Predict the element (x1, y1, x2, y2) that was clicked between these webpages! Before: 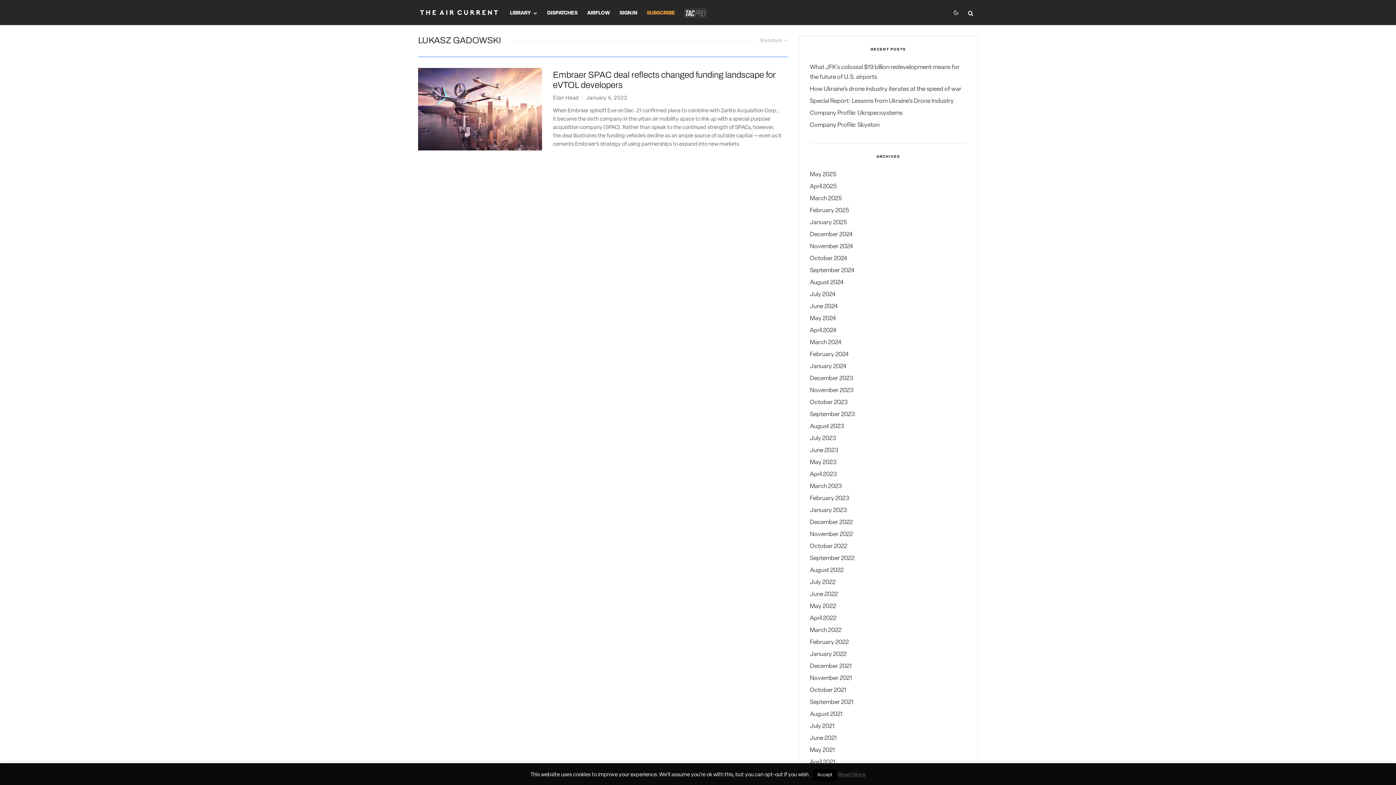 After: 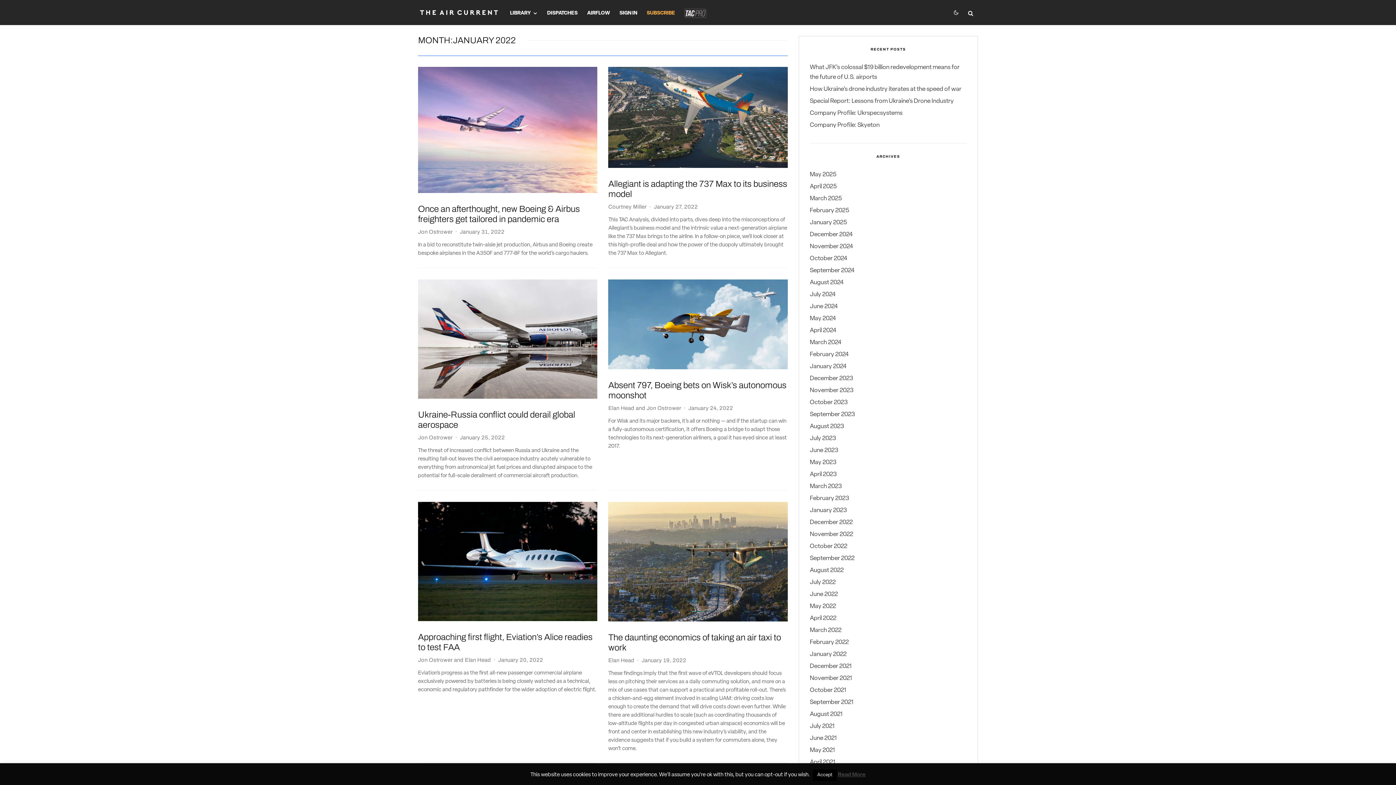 Action: bbox: (810, 651, 846, 657) label: January 2022